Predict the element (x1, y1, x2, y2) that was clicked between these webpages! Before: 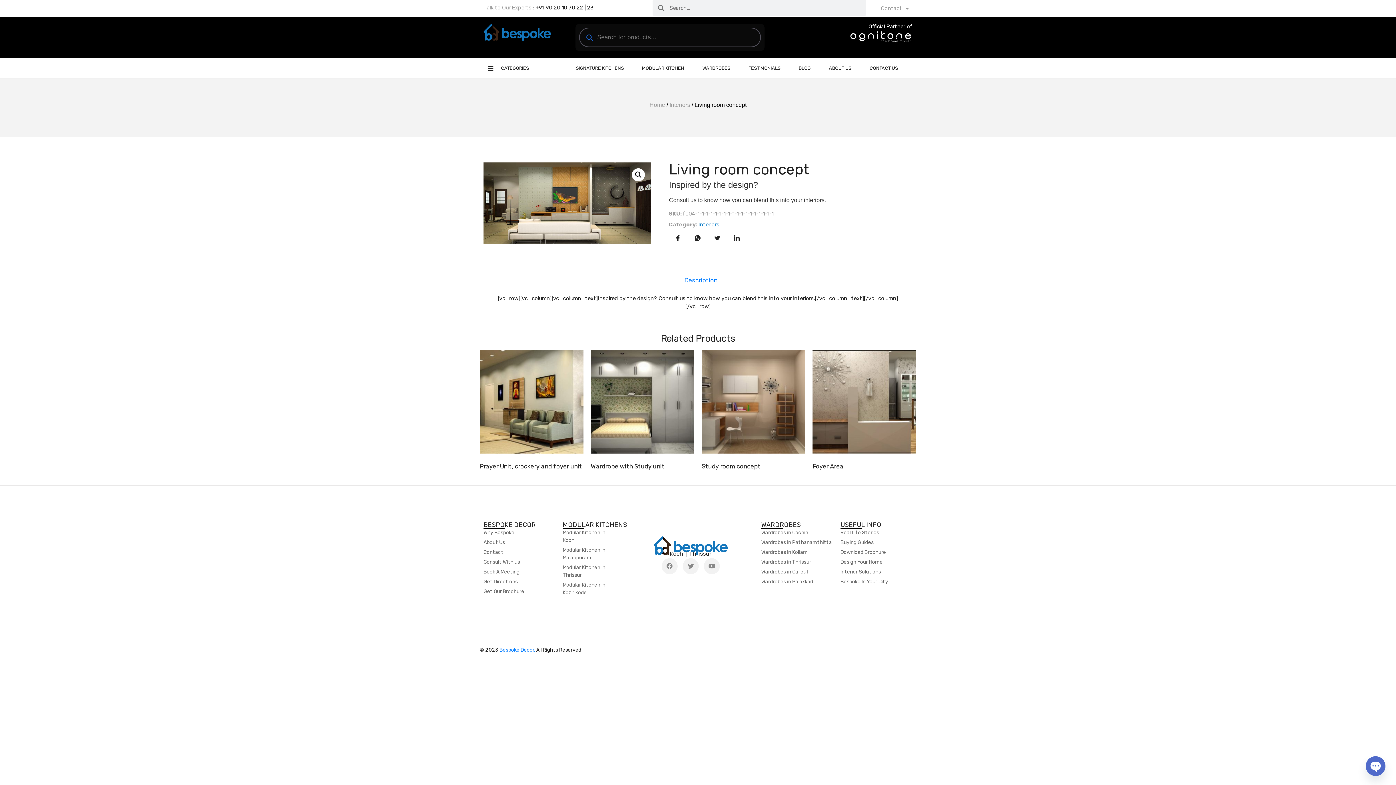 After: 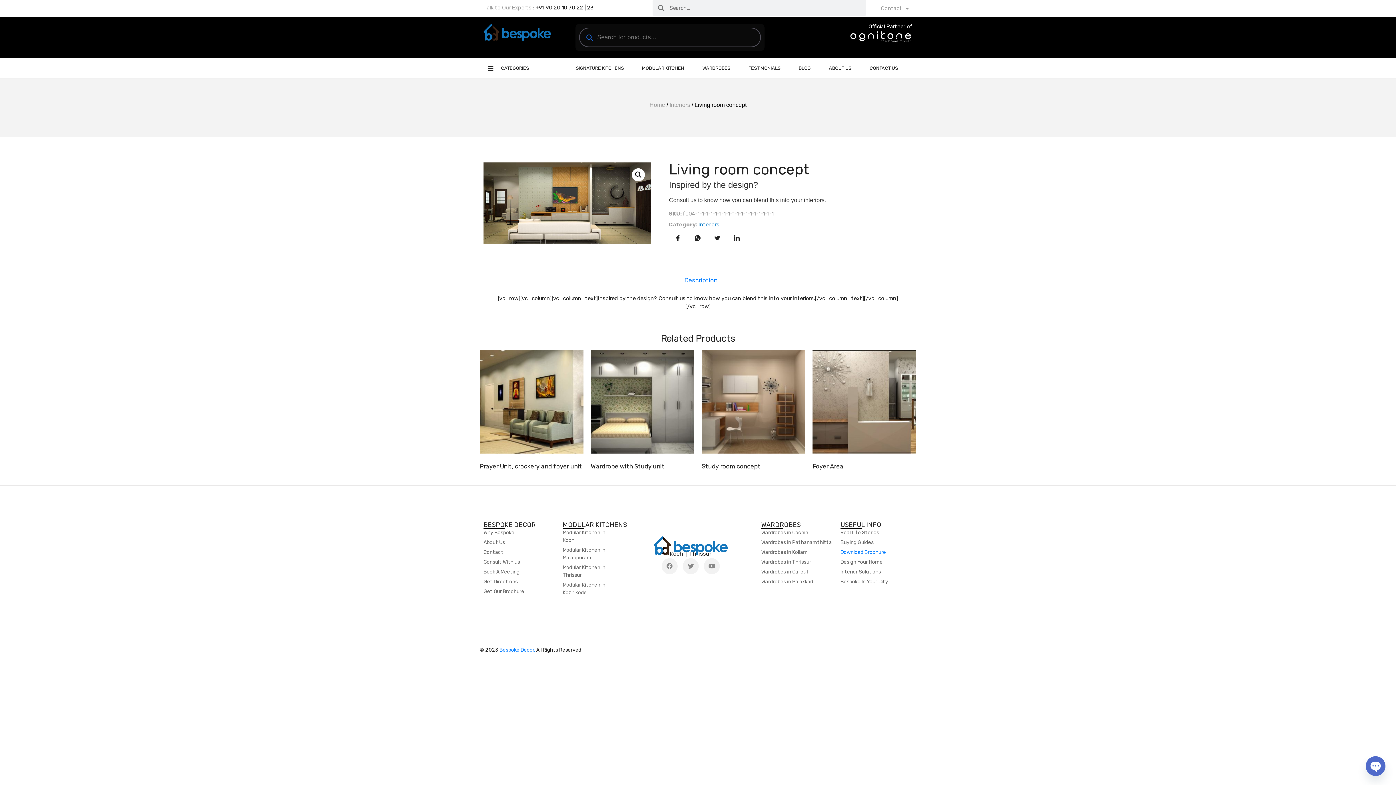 Action: bbox: (840, 548, 912, 556) label: Download Brochure